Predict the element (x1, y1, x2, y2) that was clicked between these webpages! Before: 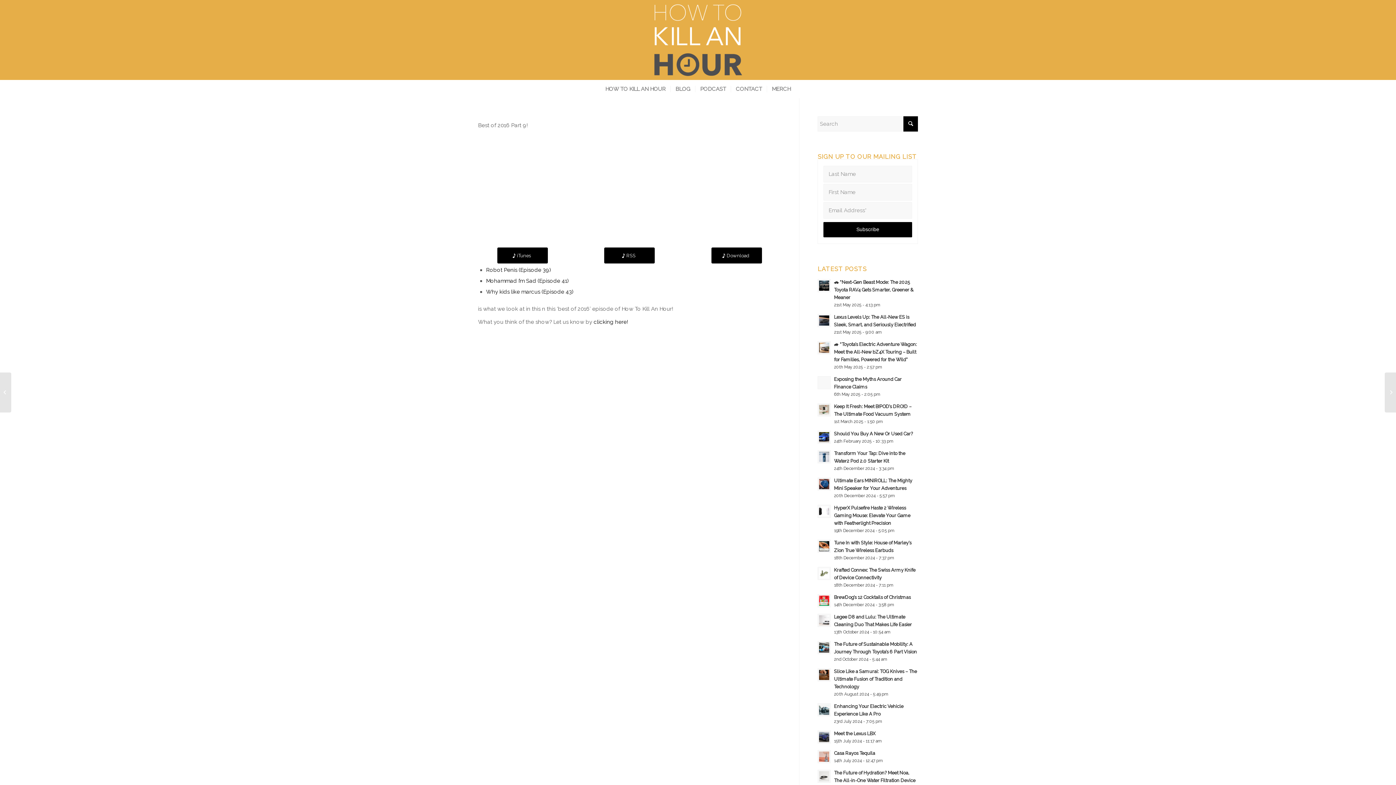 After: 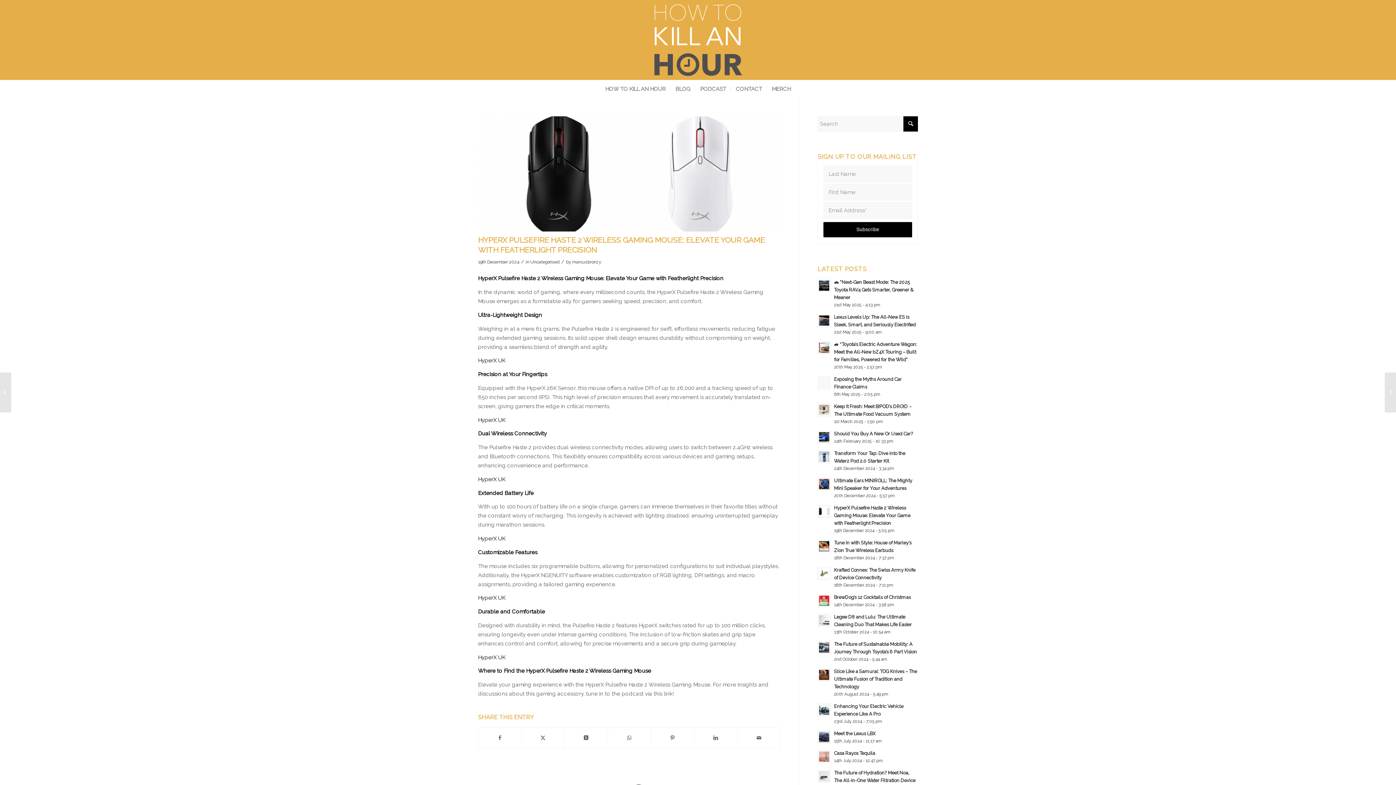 Action: bbox: (817, 505, 831, 518)